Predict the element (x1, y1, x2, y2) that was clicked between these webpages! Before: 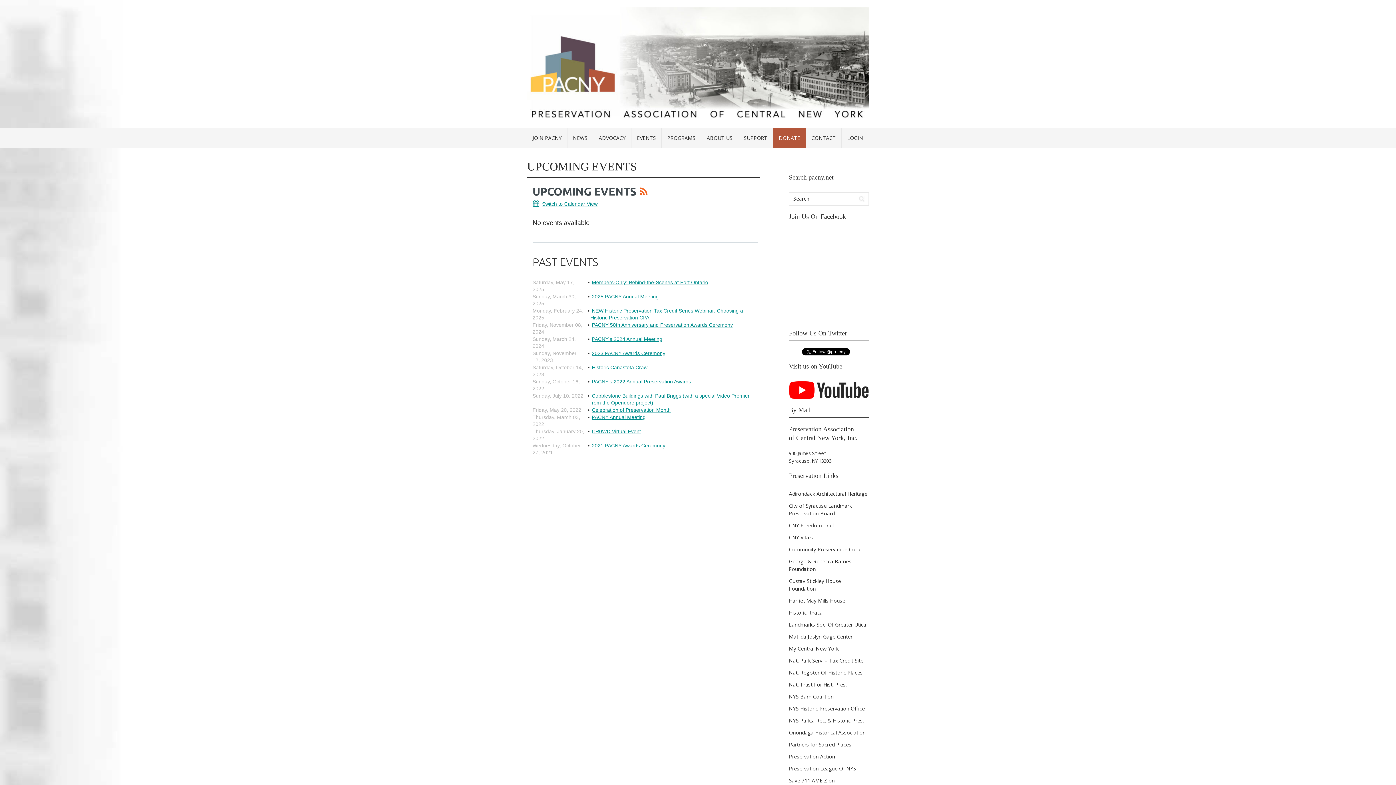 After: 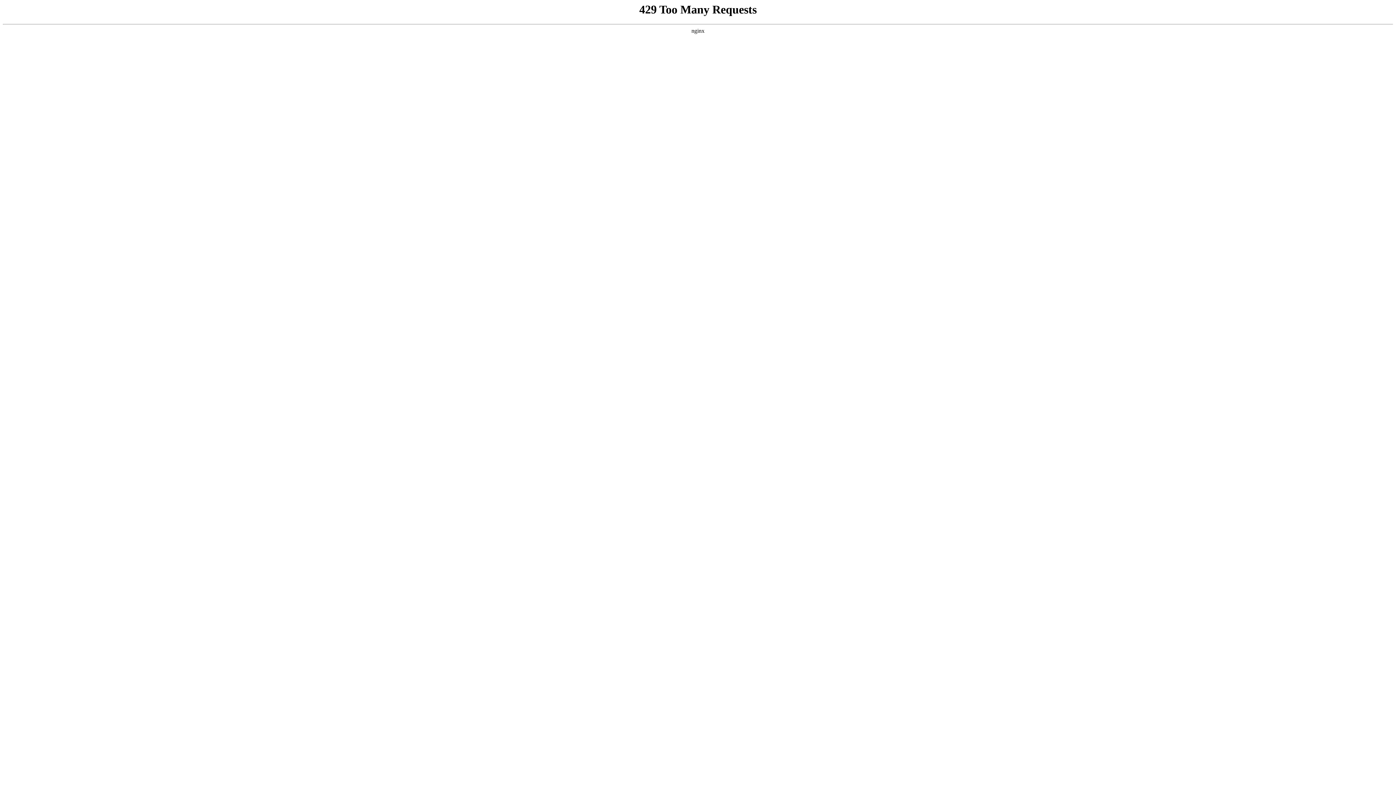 Action: label: Community Preservation Corp. bbox: (789, 546, 861, 553)